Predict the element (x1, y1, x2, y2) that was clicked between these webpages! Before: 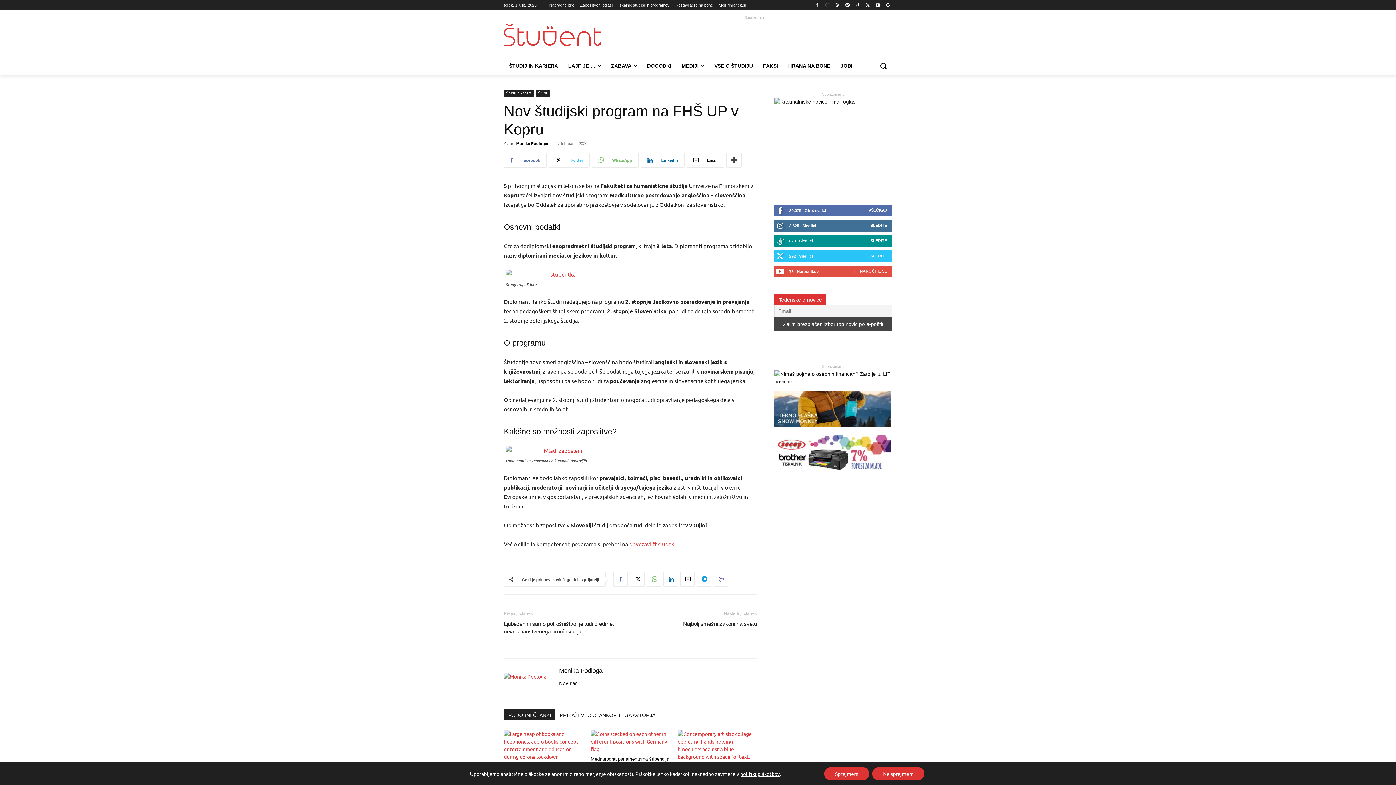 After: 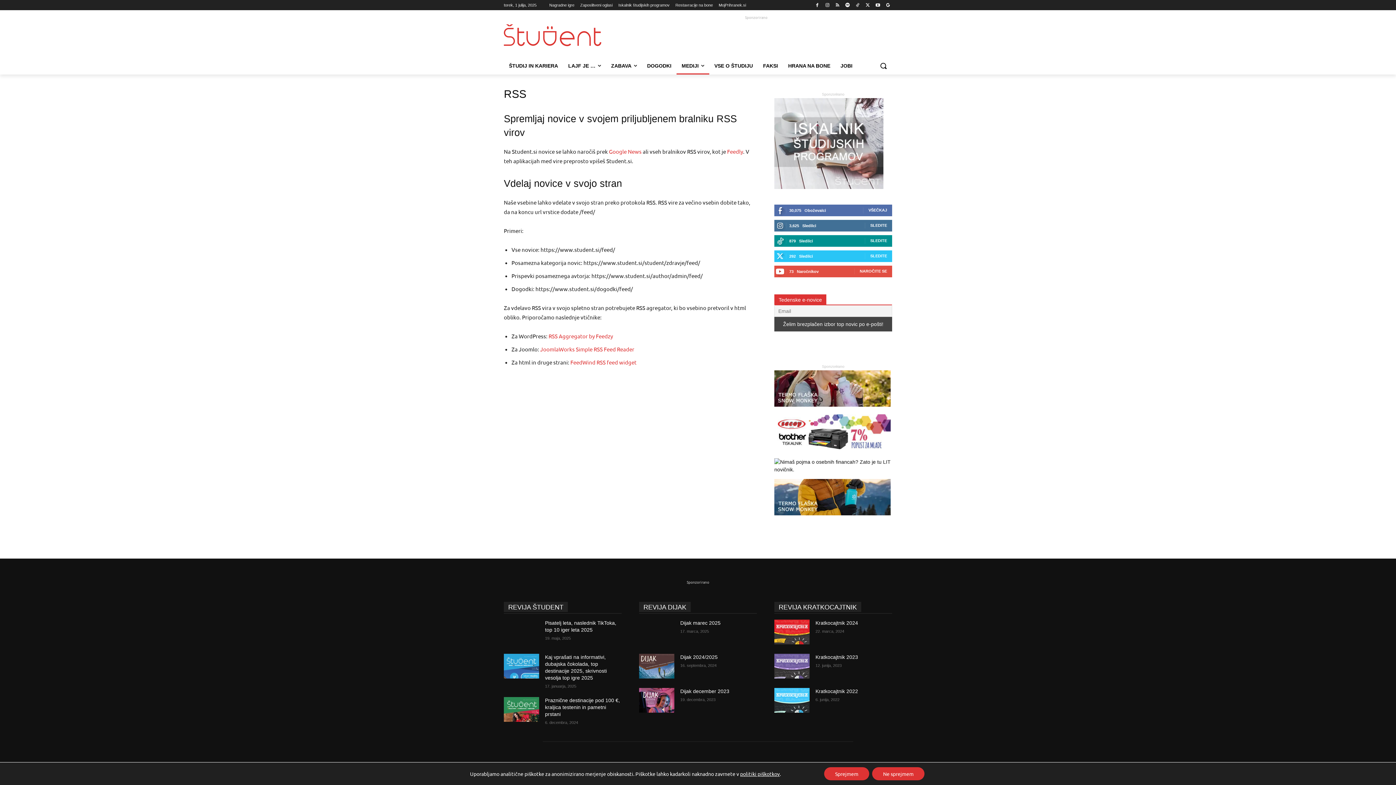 Action: bbox: (833, 0, 841, 9)